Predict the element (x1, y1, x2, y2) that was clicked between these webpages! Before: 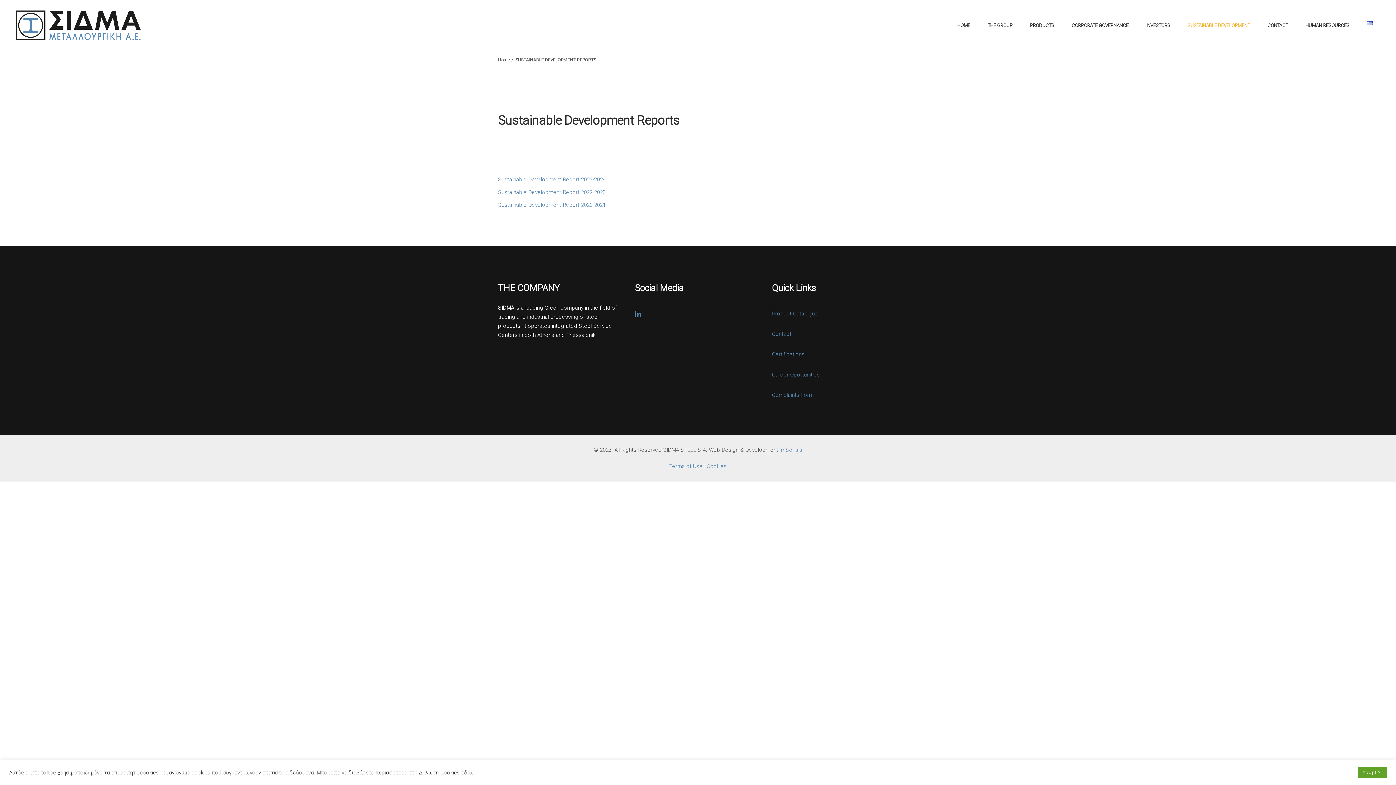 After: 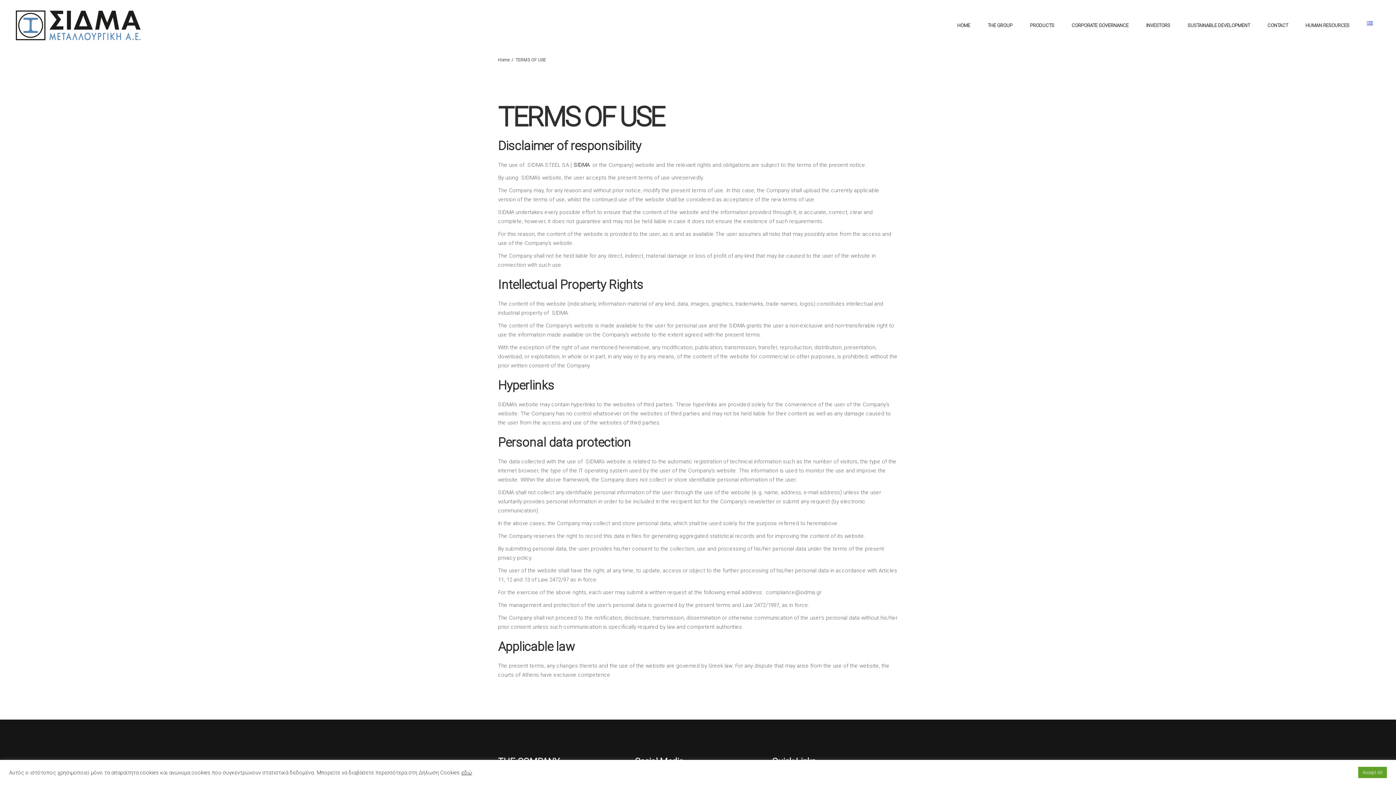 Action: bbox: (669, 463, 702, 469) label: Terms of Use